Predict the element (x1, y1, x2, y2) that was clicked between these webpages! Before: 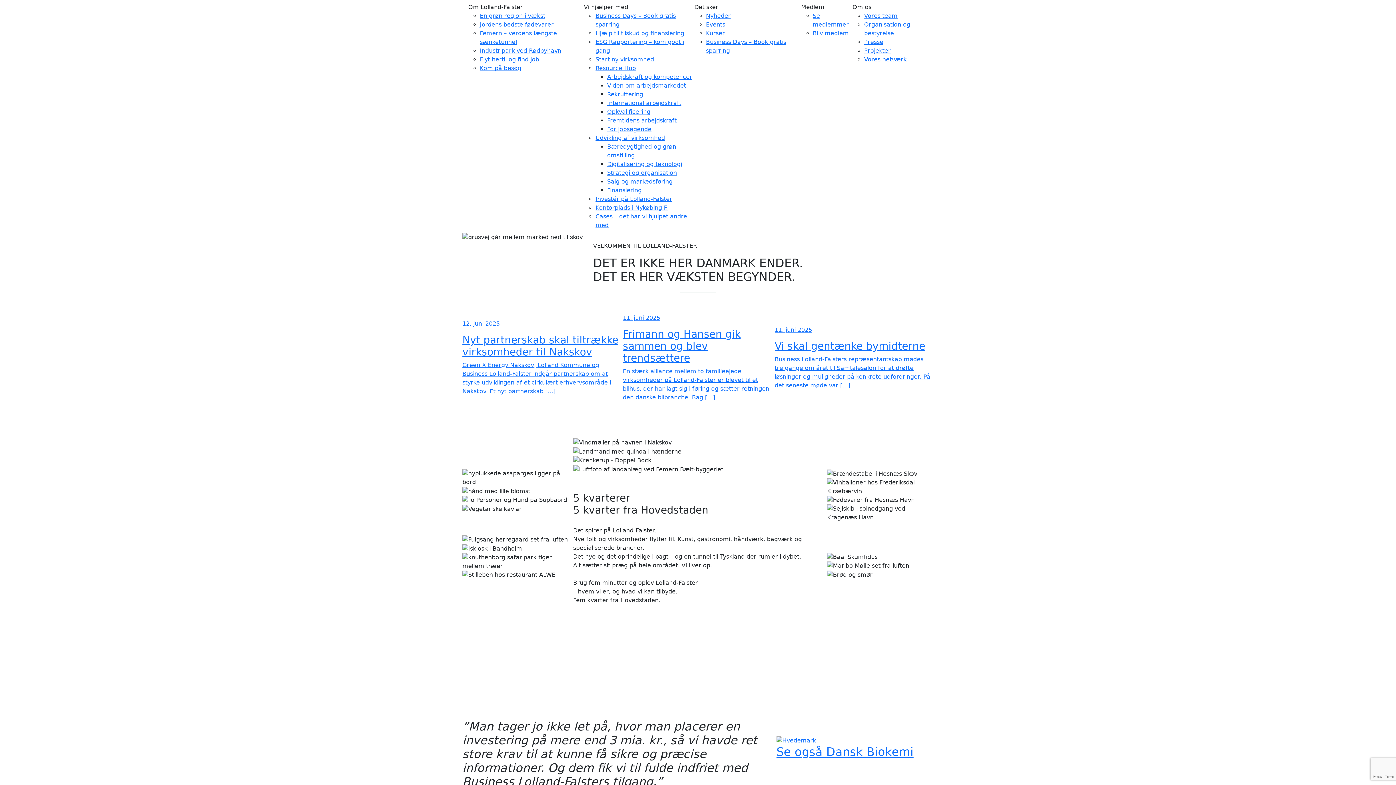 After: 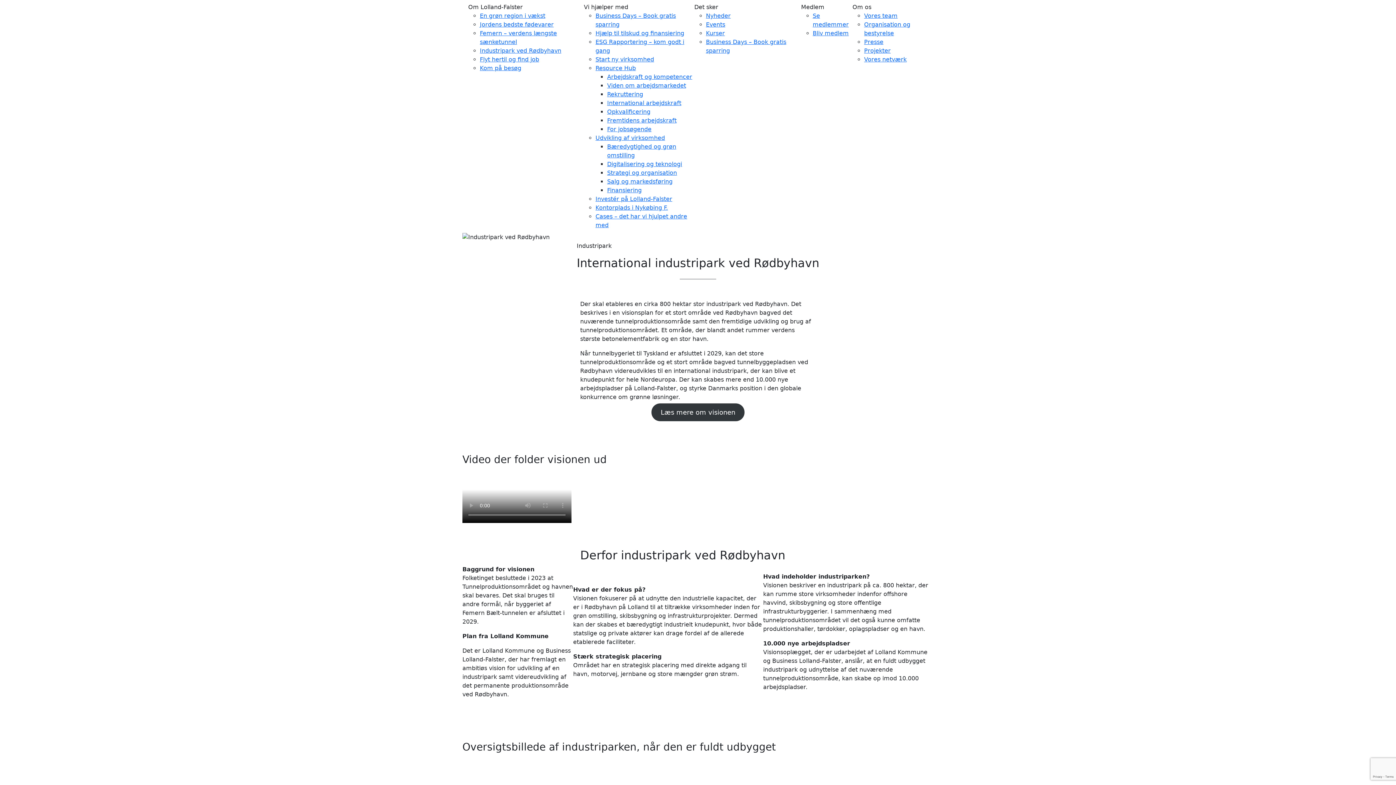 Action: label: Industripark ved Rødbyhavn bbox: (479, 47, 561, 54)